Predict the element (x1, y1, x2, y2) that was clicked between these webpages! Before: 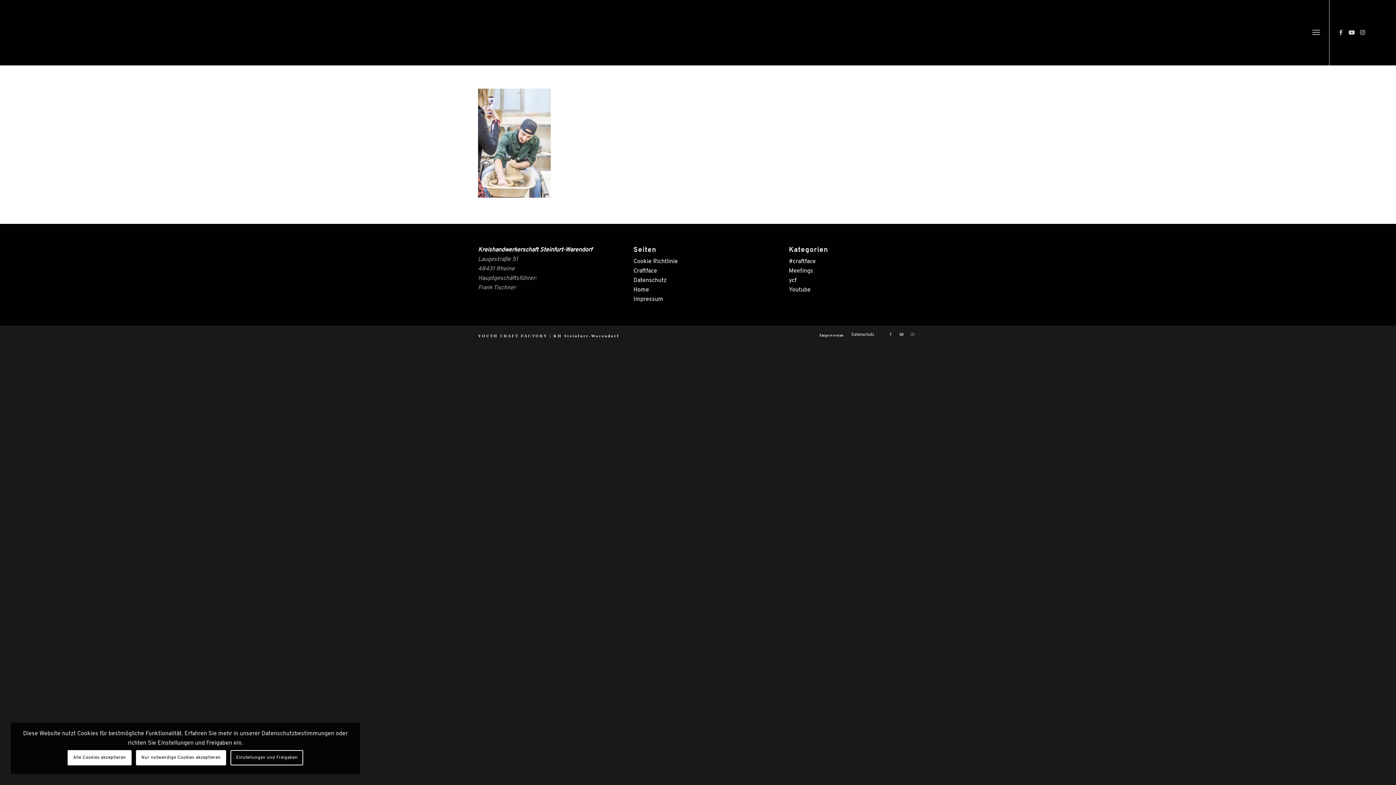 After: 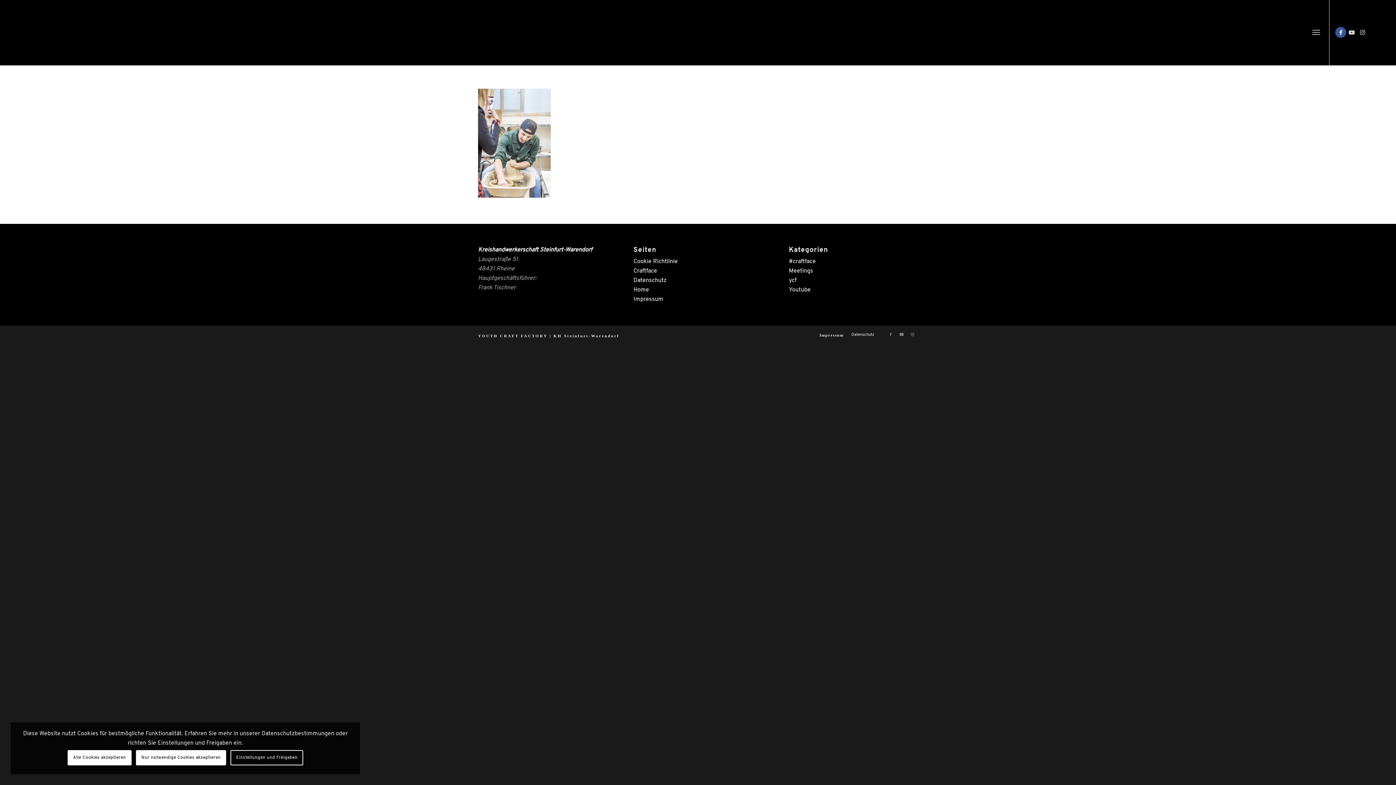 Action: bbox: (1335, 26, 1346, 37) label: Link zu Facebook